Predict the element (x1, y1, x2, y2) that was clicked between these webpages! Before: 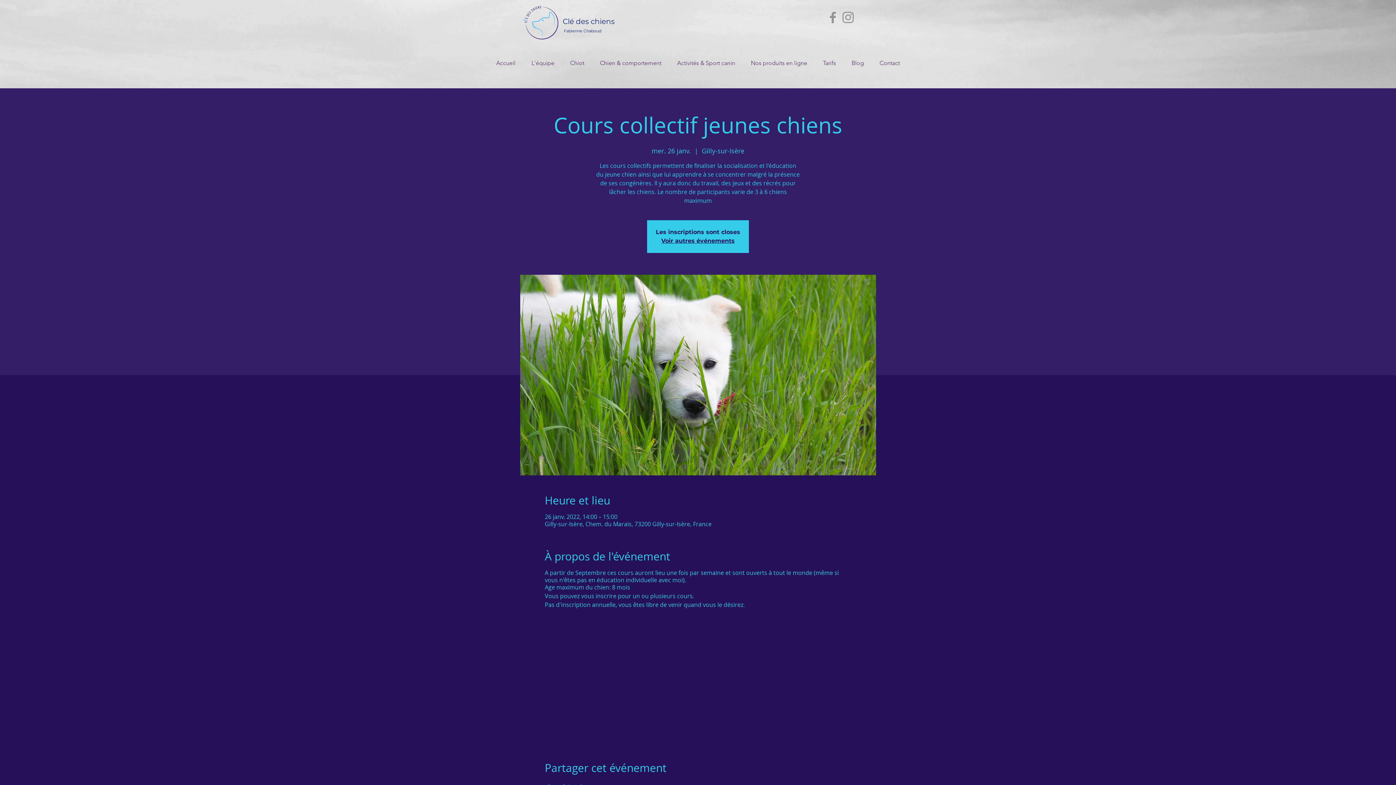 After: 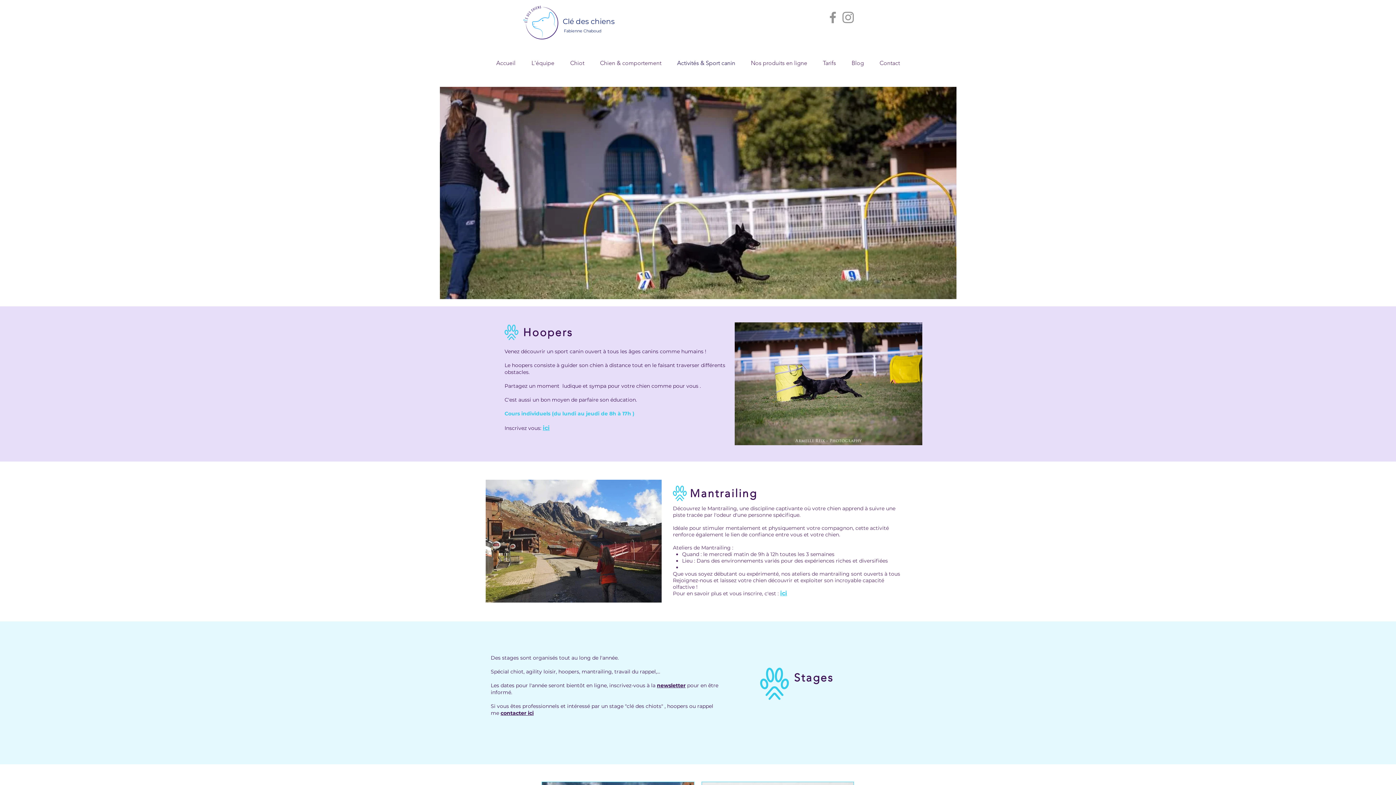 Action: label: Activités & Sport canin bbox: (669, 55, 743, 70)